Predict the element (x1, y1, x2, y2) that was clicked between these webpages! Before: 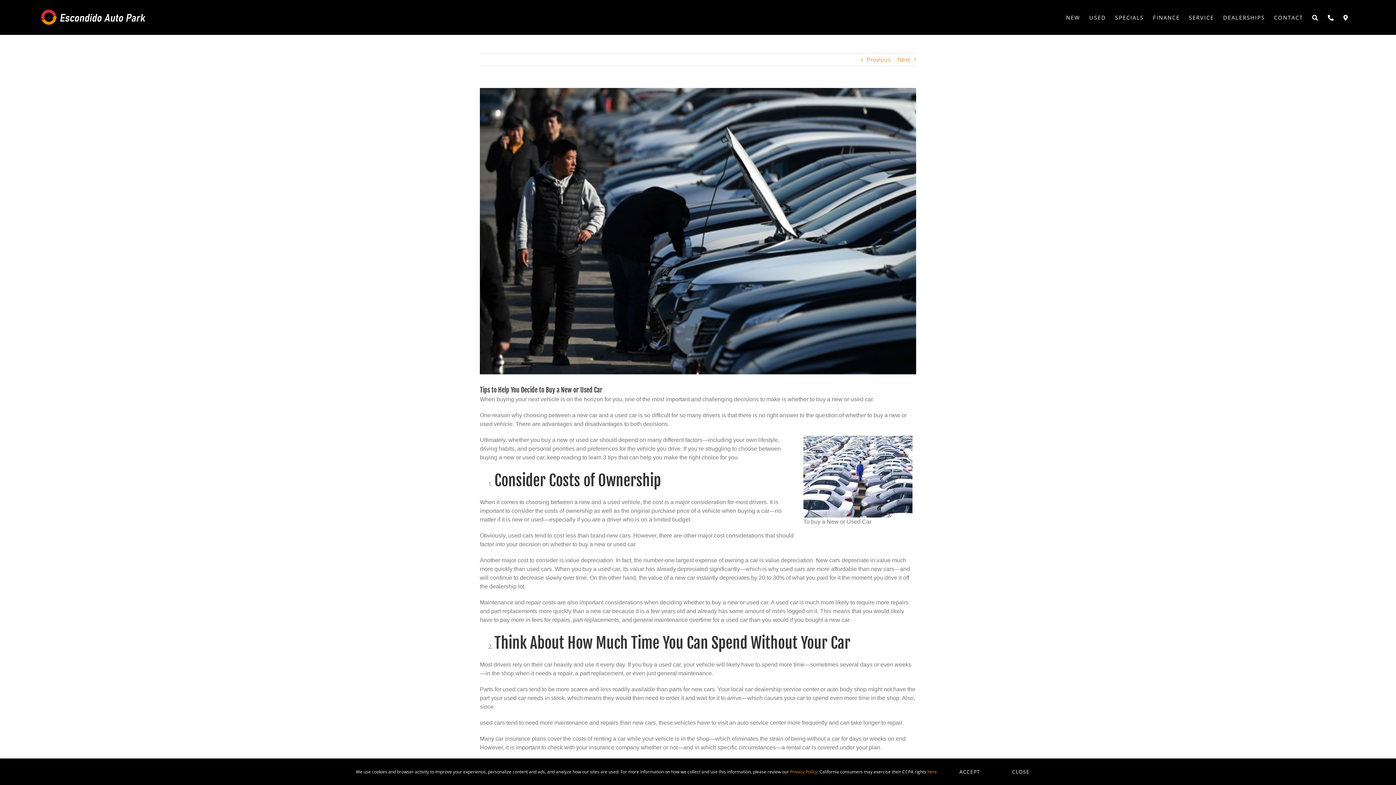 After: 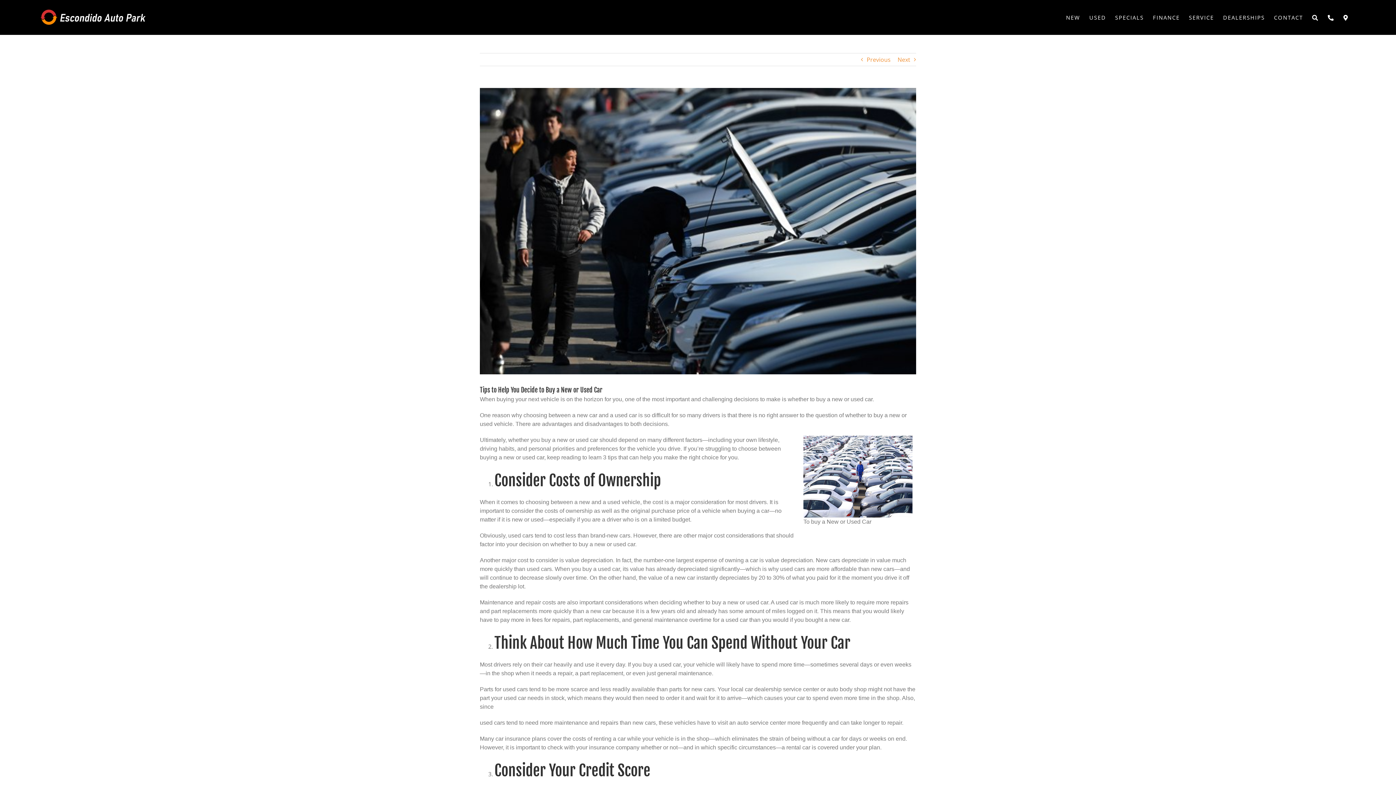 Action: label: CLOSE bbox: (1001, 764, 1040, 780)